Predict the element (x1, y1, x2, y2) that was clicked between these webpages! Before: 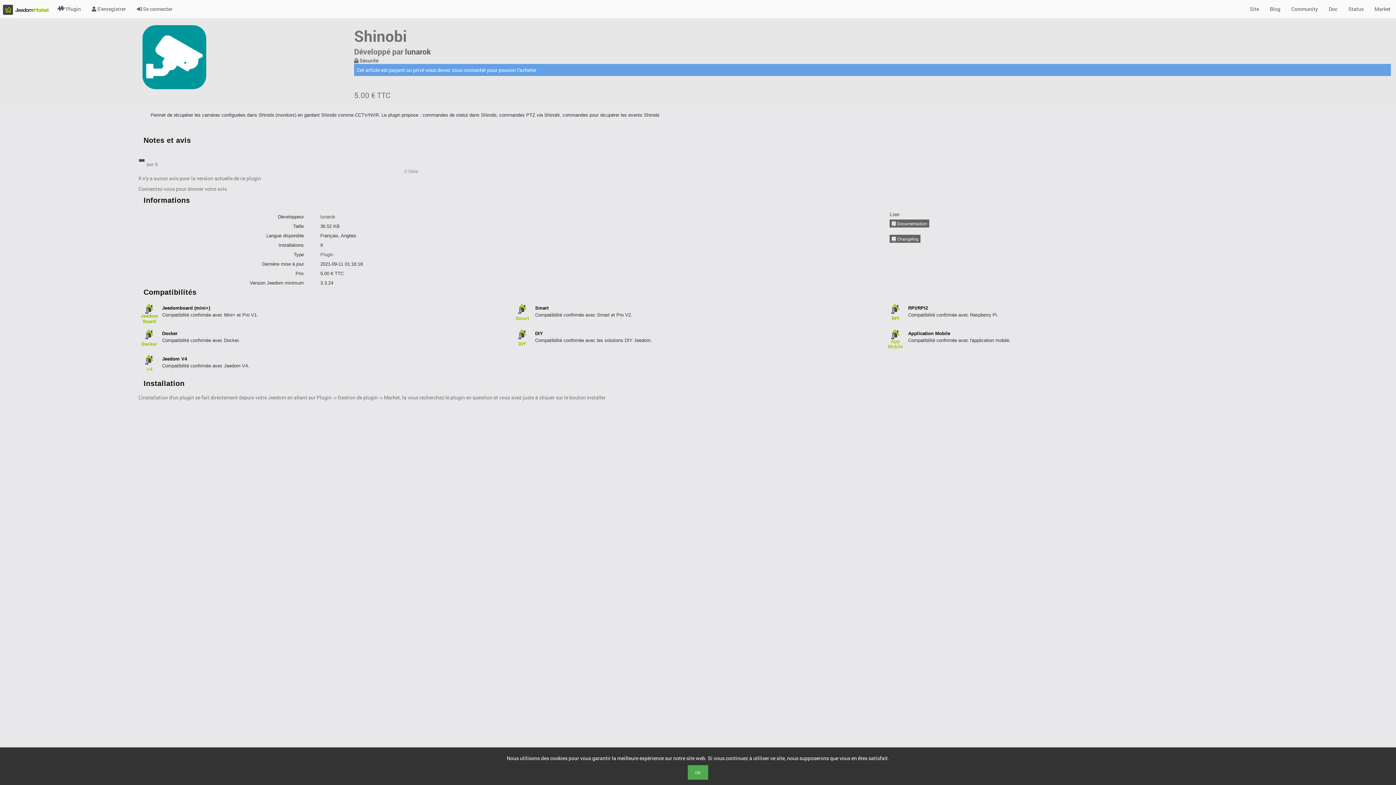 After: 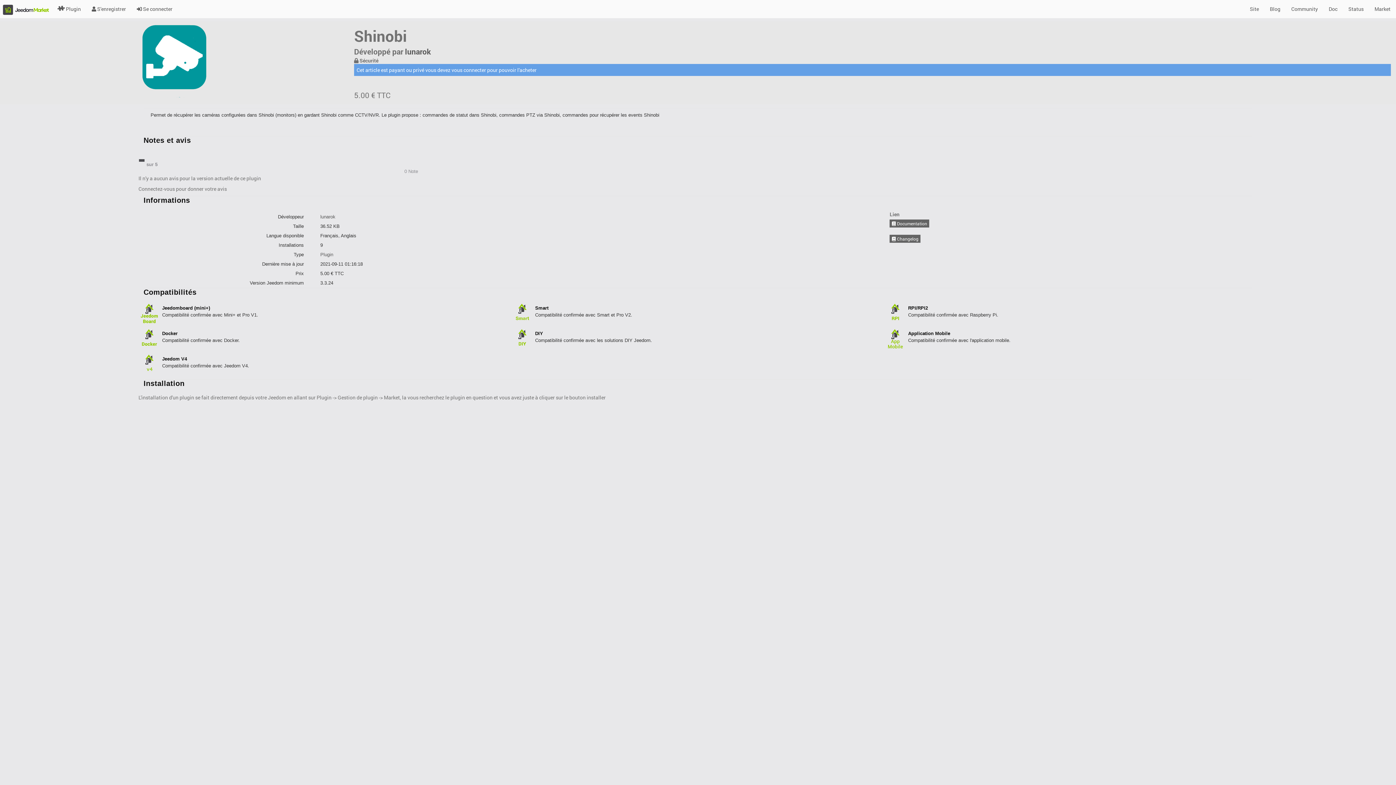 Action: label: OK bbox: (688, 765, 708, 780)